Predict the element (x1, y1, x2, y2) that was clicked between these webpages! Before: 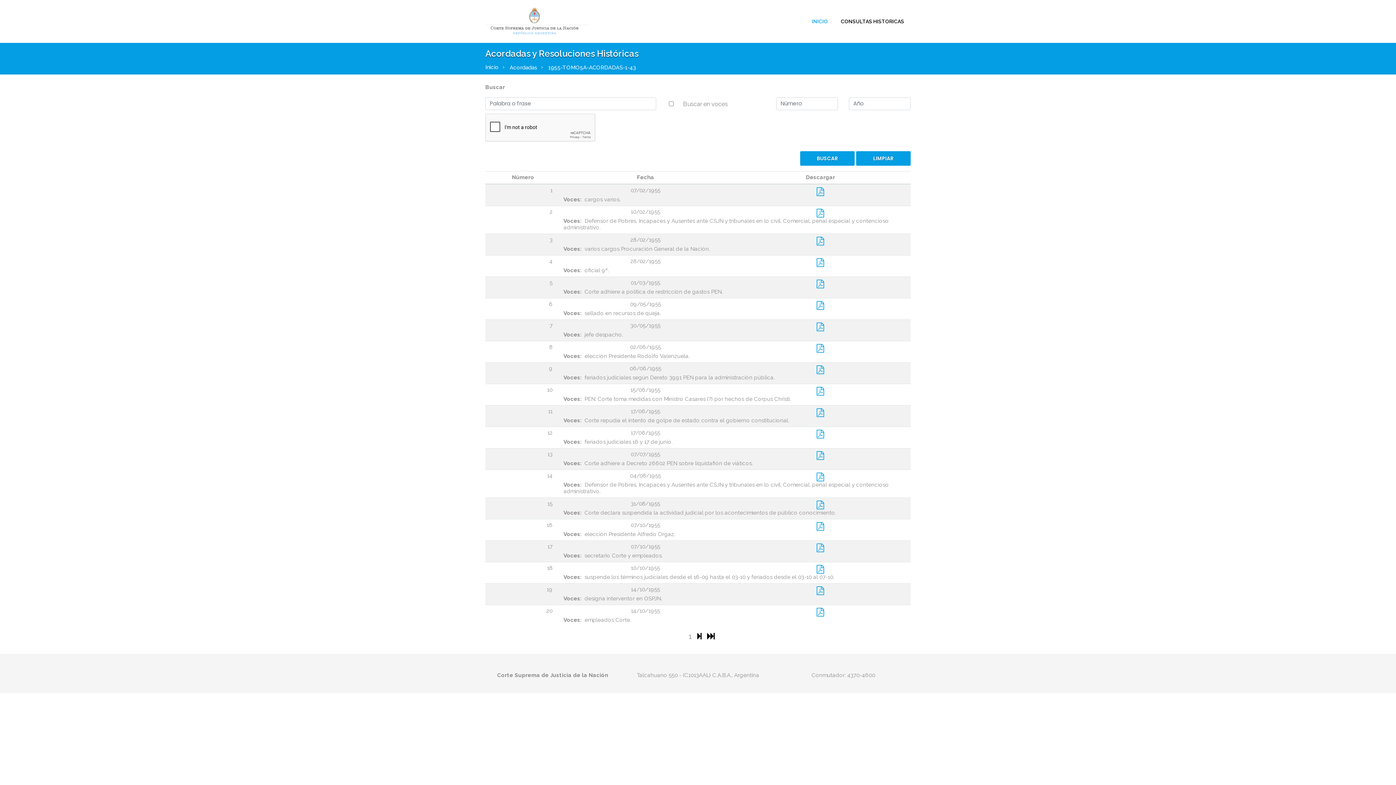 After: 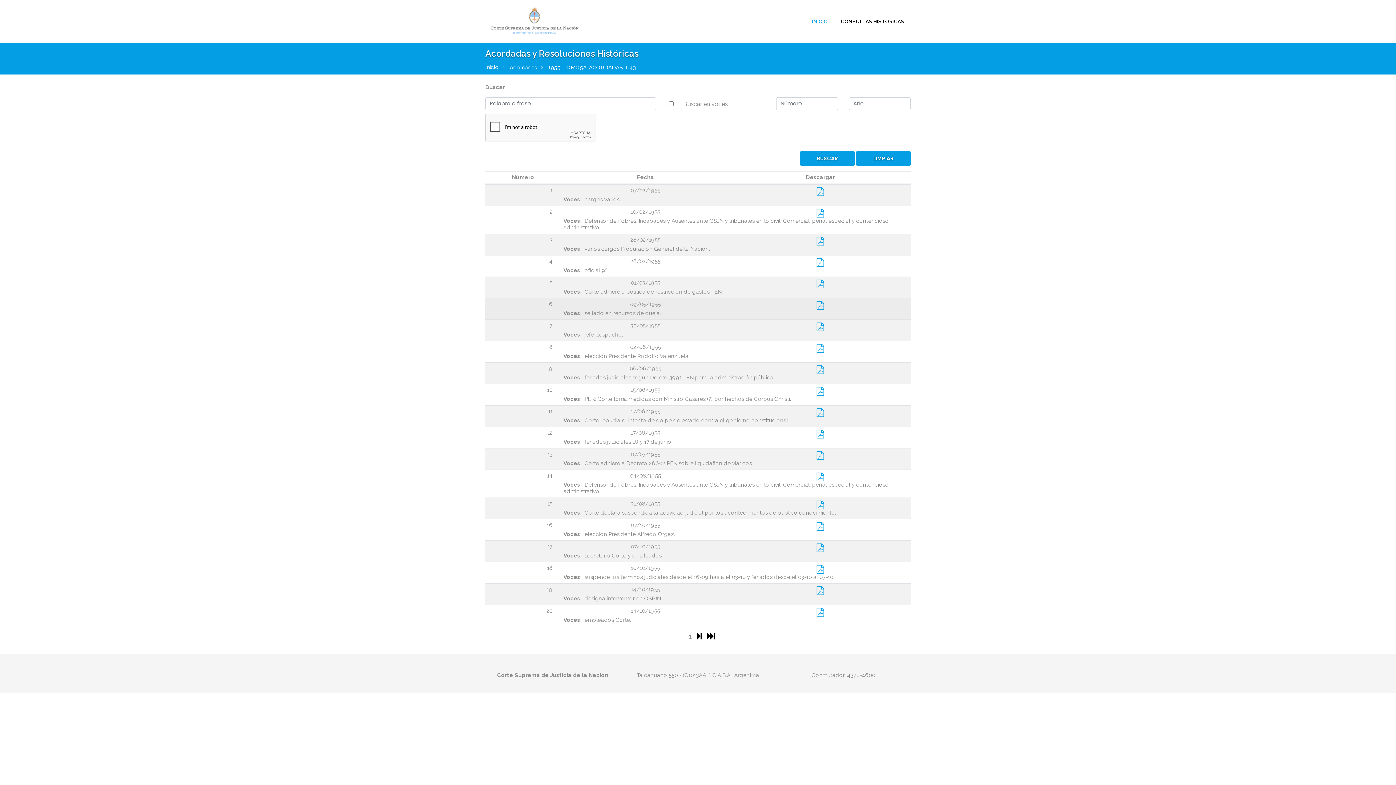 Action: bbox: (816, 303, 824, 310)